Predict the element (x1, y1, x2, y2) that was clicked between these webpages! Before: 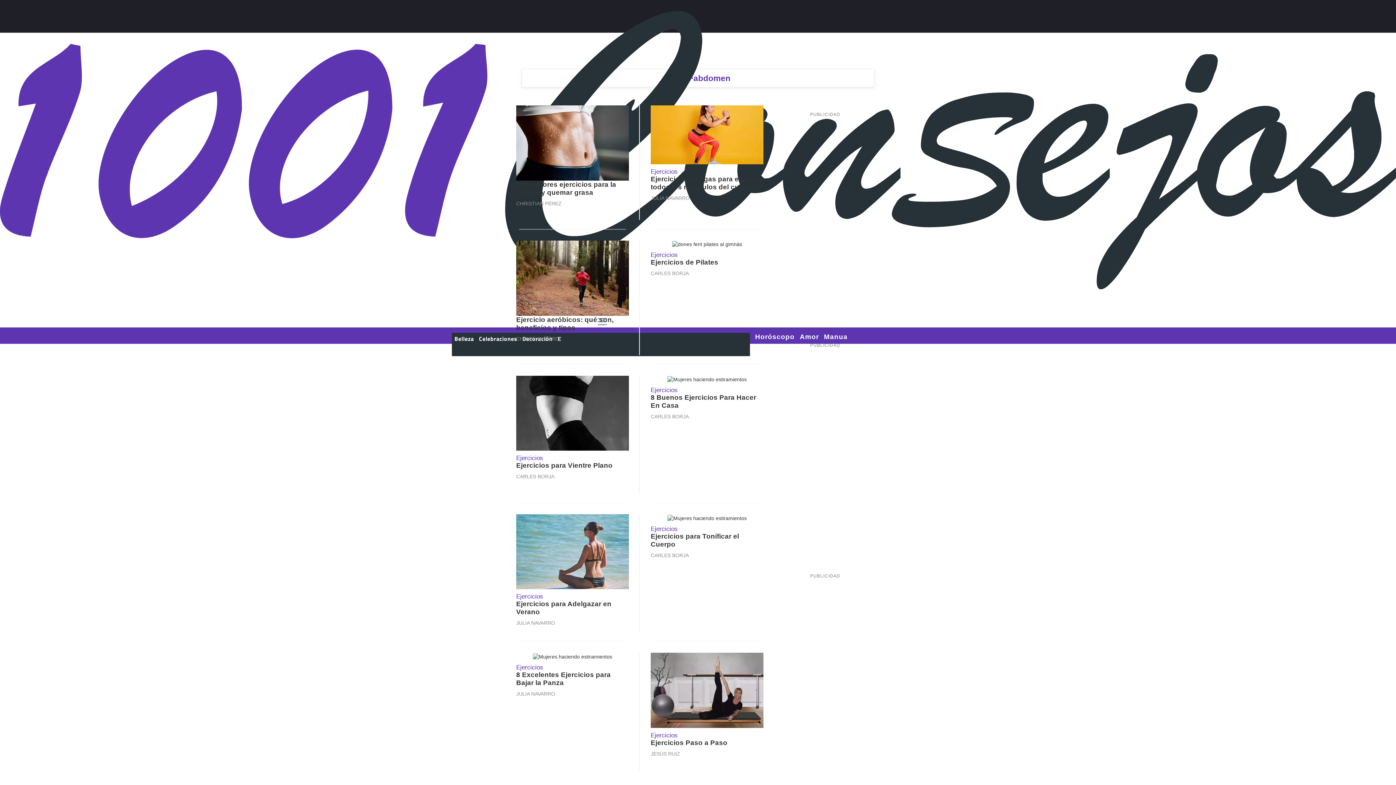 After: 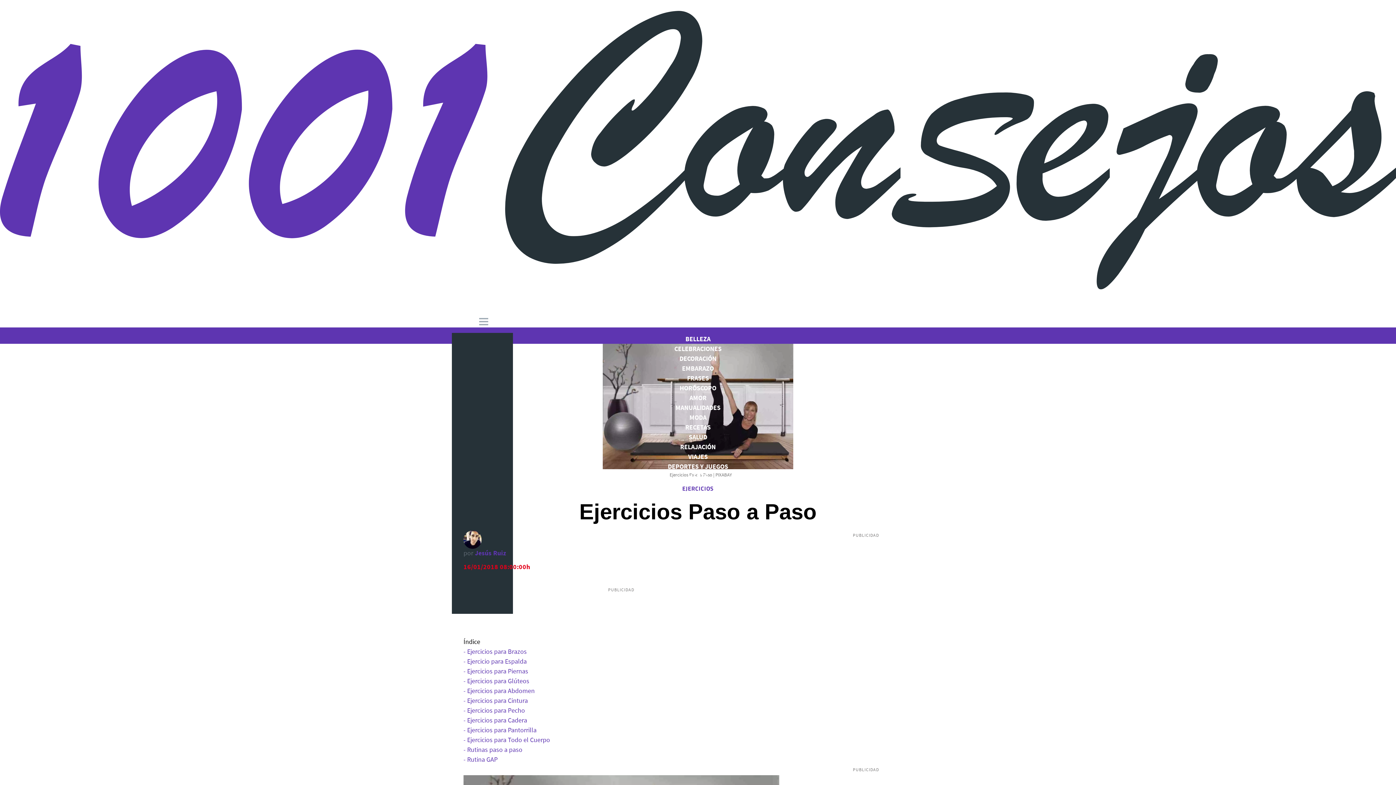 Action: bbox: (650, 653, 763, 728)